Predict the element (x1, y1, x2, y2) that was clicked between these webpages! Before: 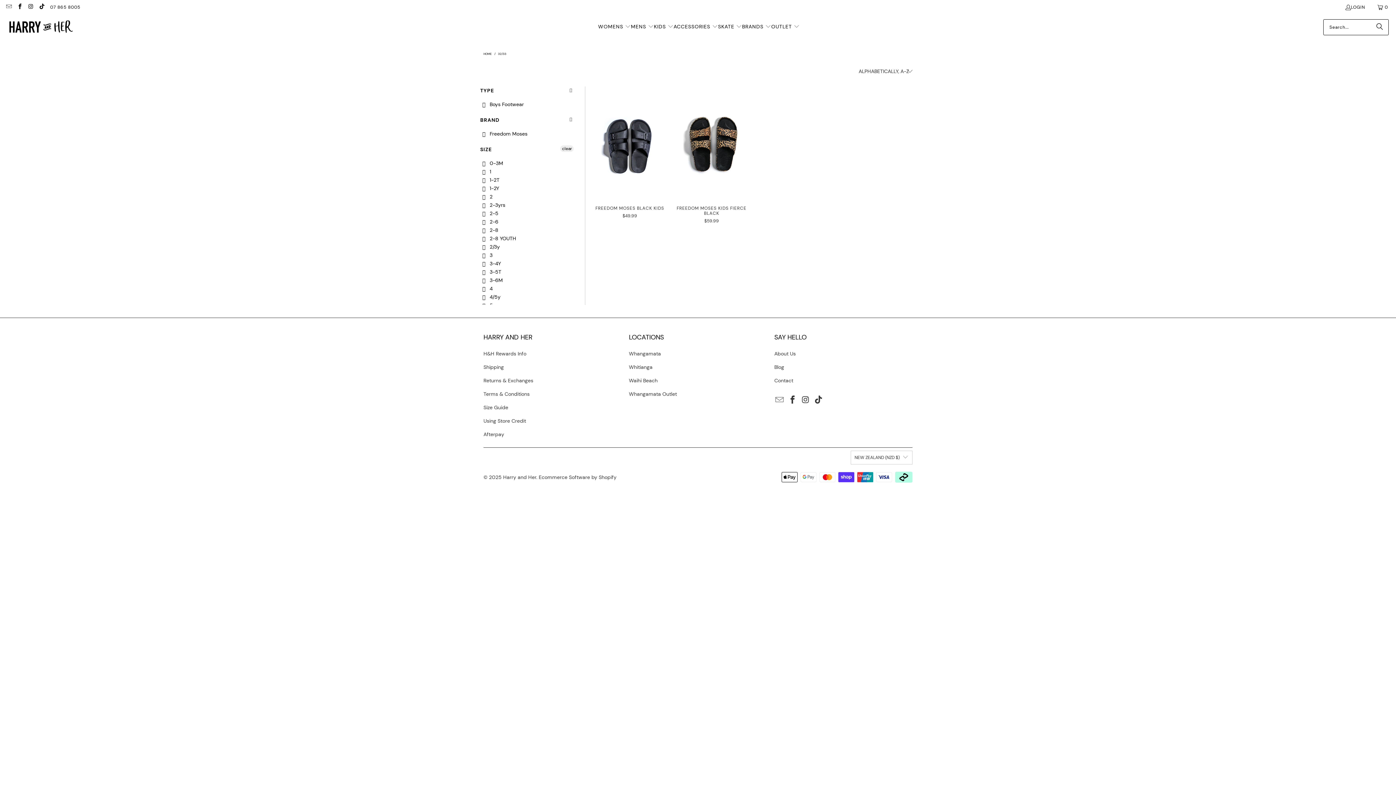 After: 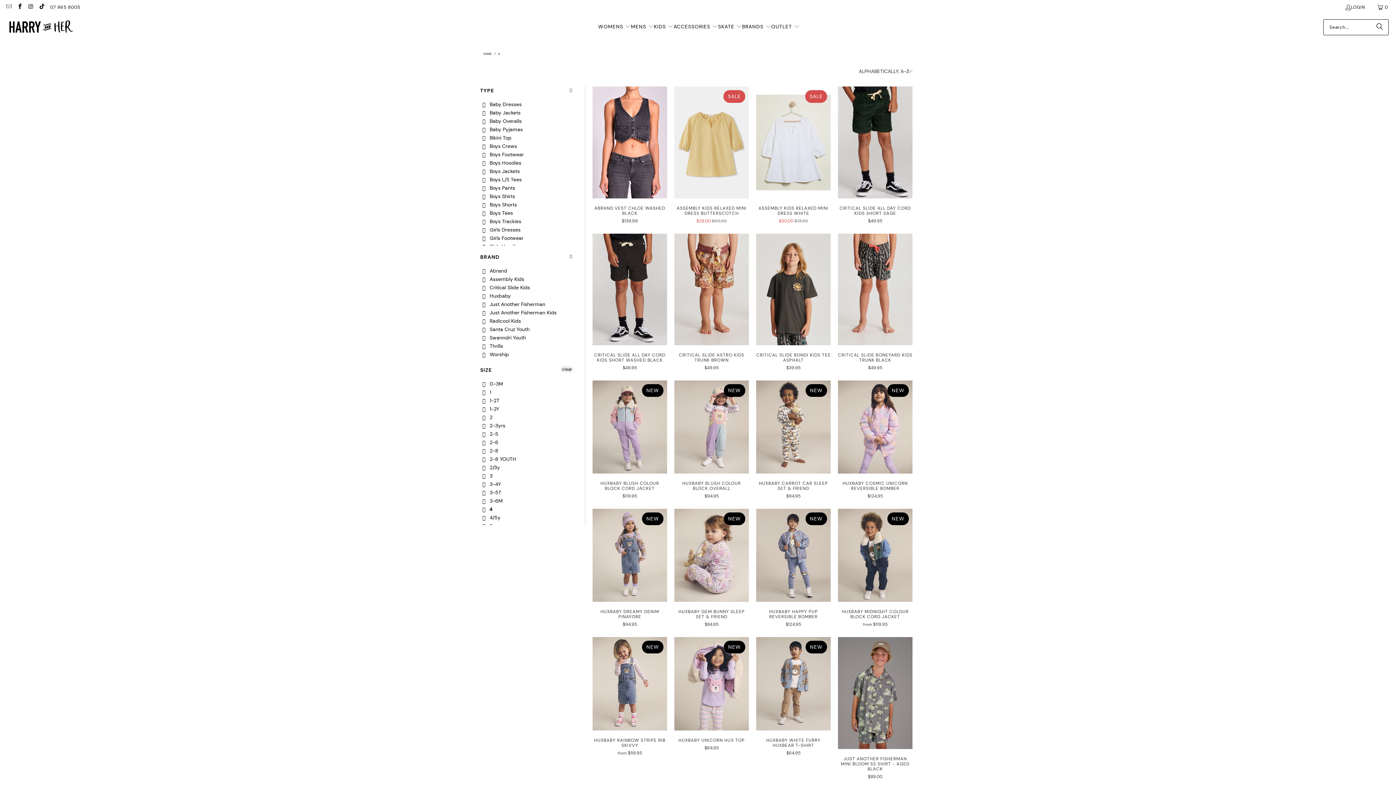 Action: bbox: (482, 284, 492, 292) label:  4